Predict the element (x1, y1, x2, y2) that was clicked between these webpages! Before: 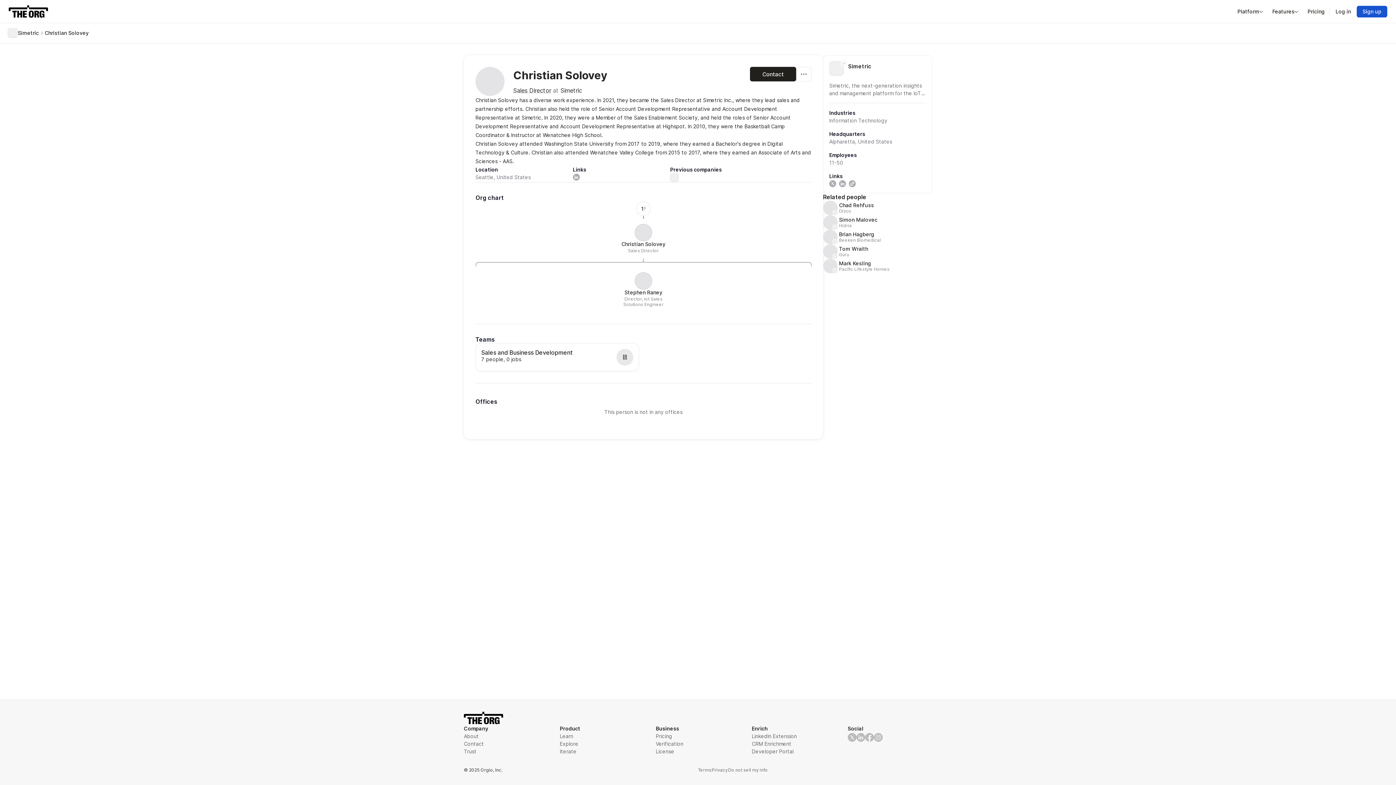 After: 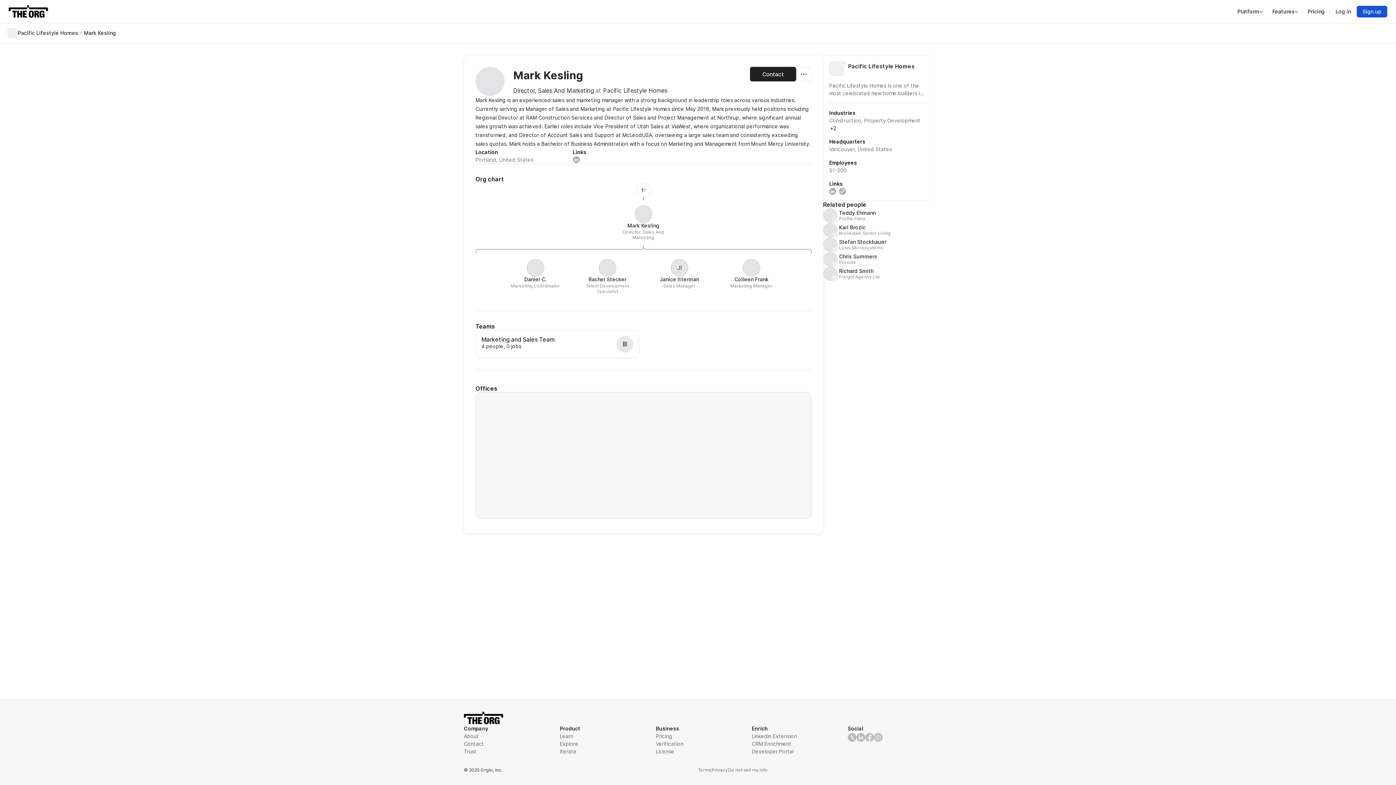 Action: bbox: (823, 258, 932, 273) label: Mark Kesling

Pacific Lifestyle Homes